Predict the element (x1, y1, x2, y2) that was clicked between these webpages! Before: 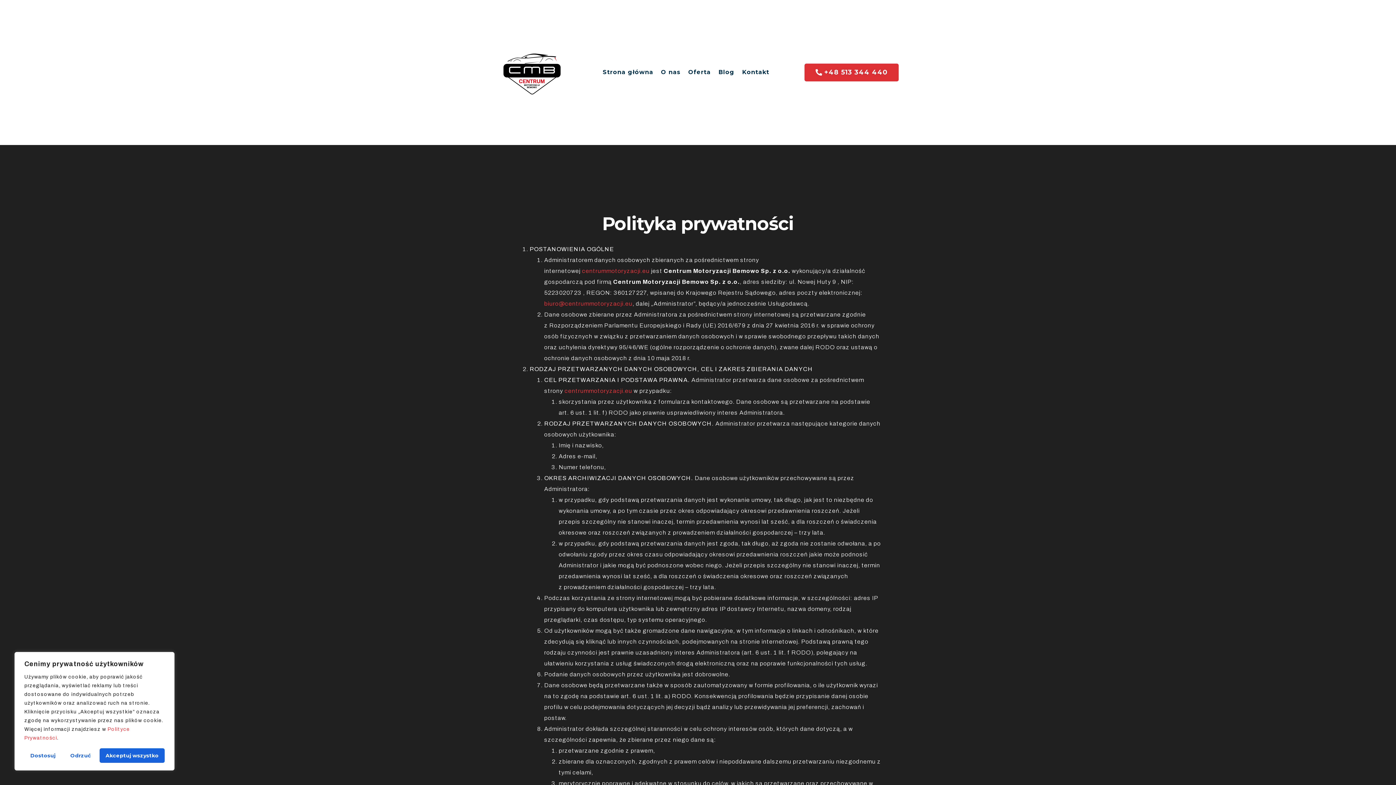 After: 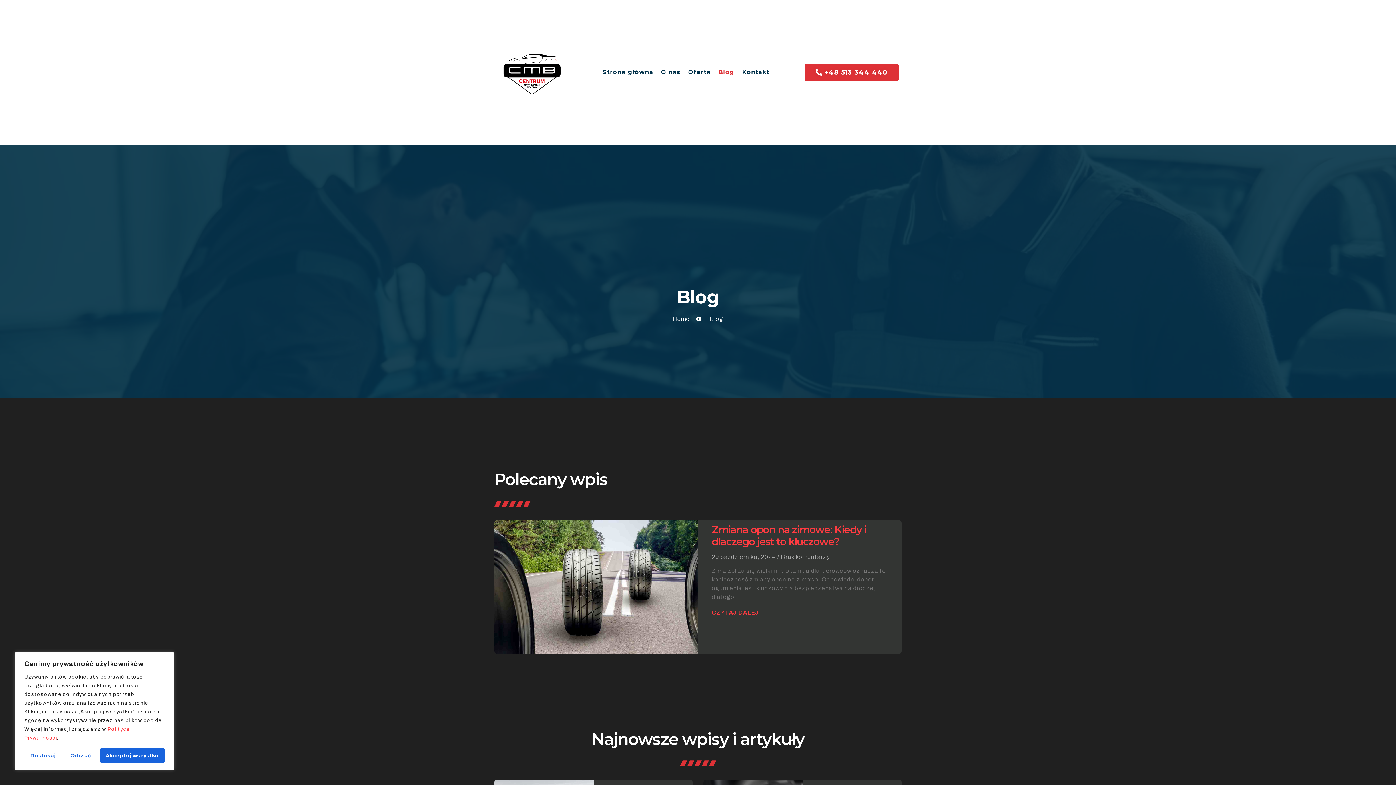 Action: bbox: (718, 64, 734, 80) label: Blog